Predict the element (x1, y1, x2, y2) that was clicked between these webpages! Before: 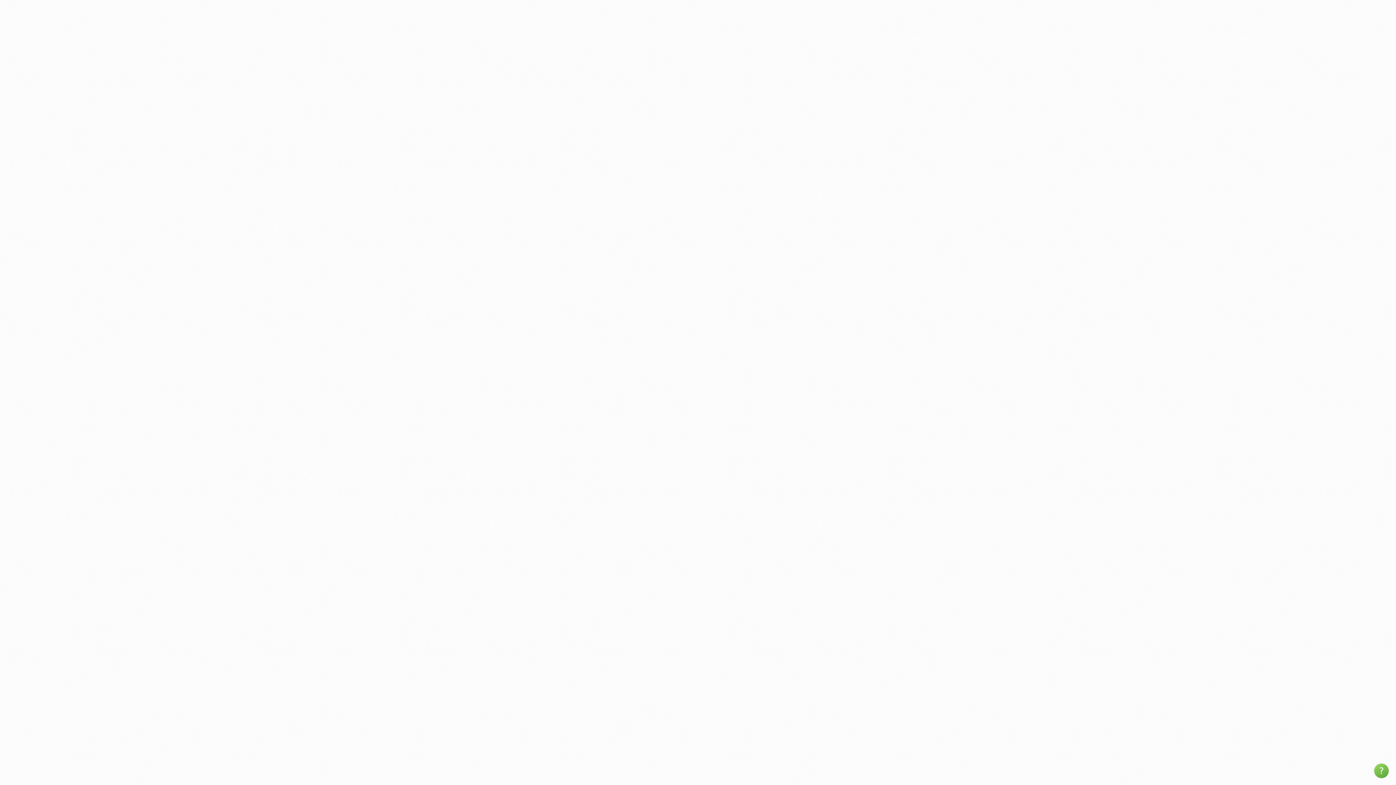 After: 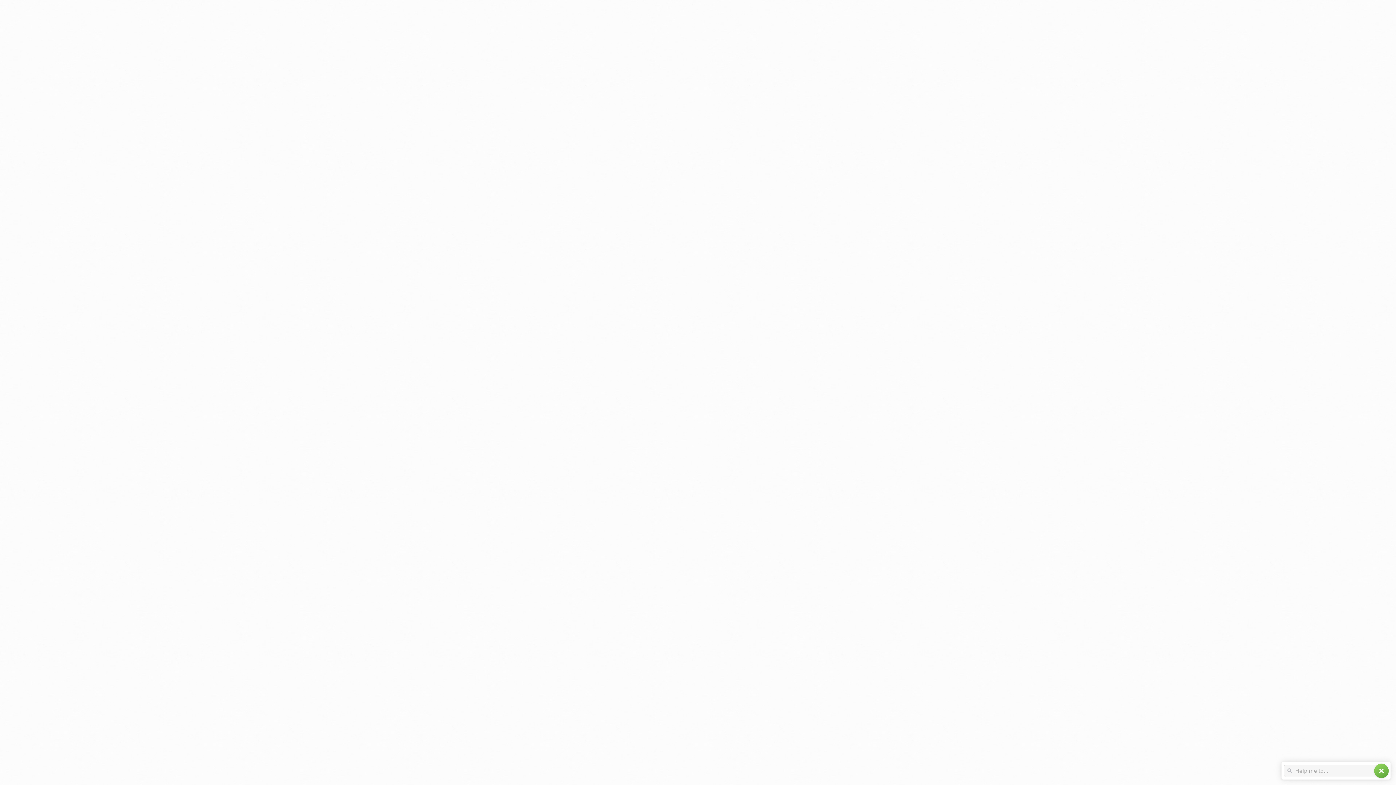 Action: label: help bbox: (1374, 764, 1389, 778)